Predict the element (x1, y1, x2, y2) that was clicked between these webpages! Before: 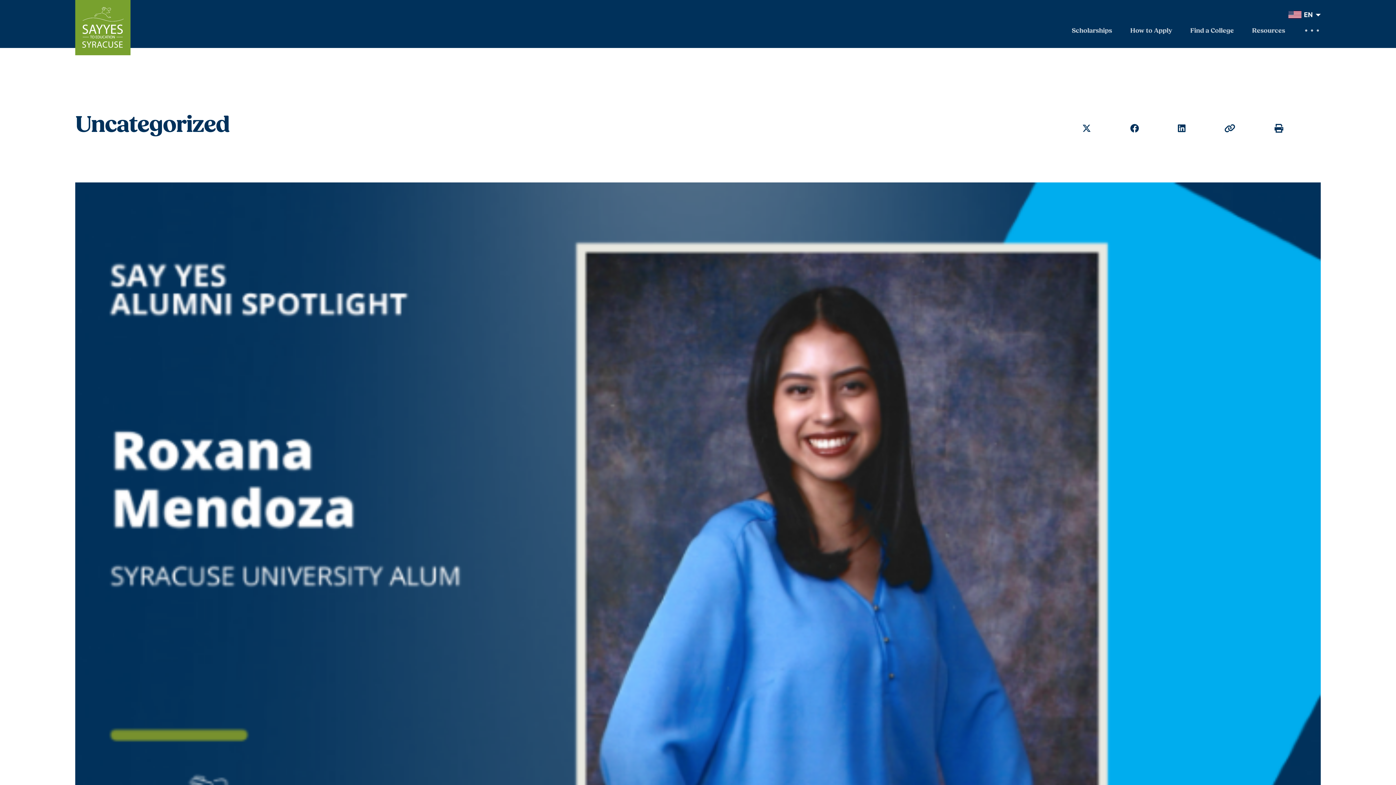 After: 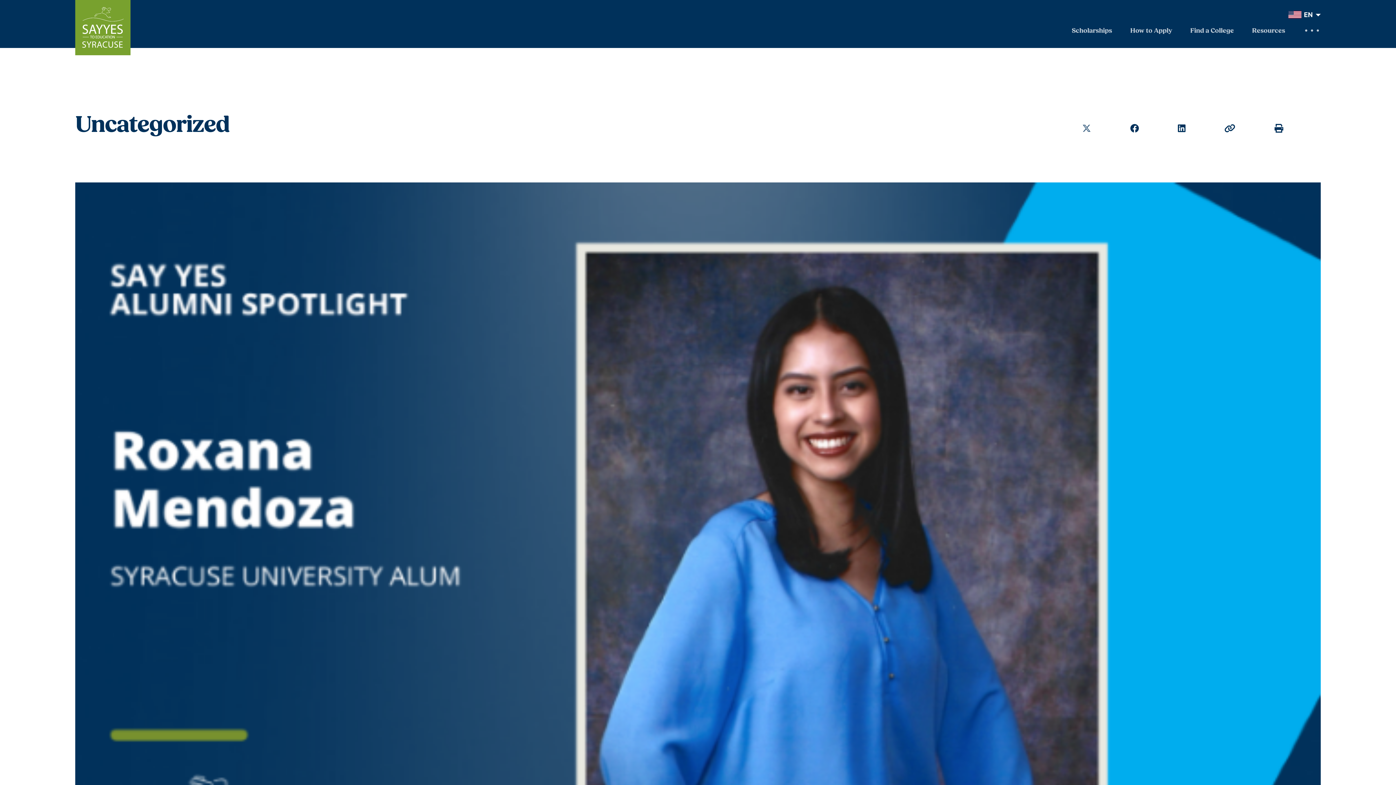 Action: bbox: (1082, 123, 1091, 133) label: Twitter